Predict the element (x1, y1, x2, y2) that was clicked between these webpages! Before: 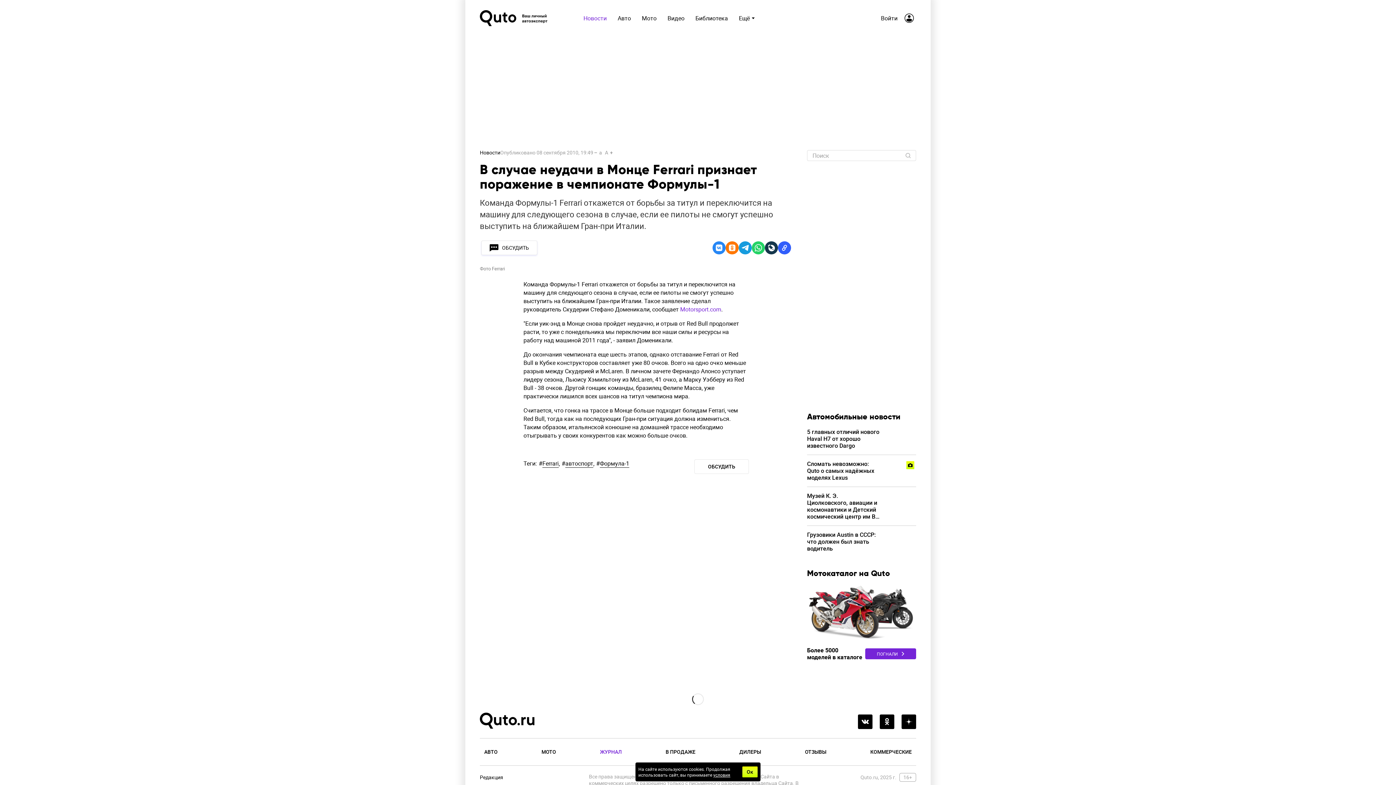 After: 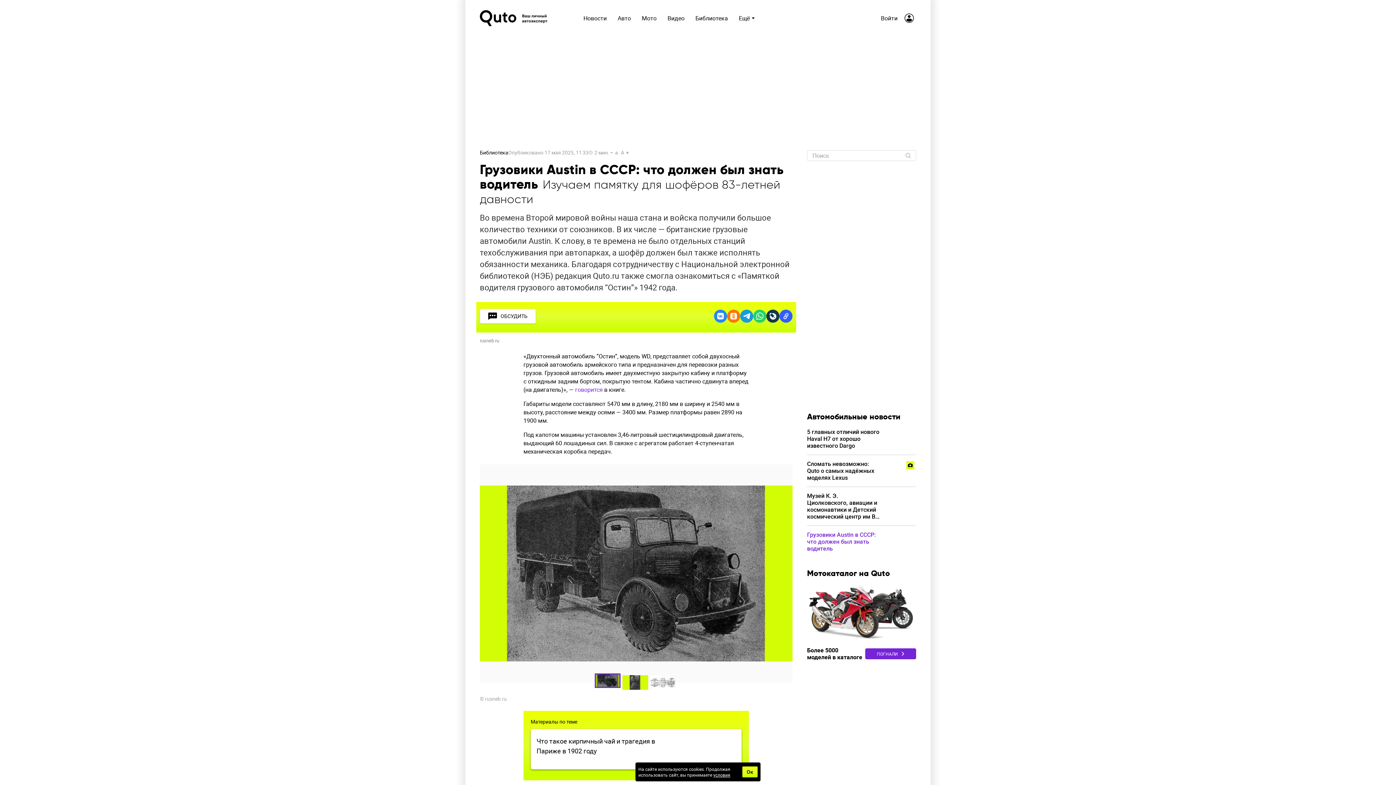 Action: label: Грузовики Austin в СССР: что должен был знать водитель bbox: (807, 531, 916, 552)